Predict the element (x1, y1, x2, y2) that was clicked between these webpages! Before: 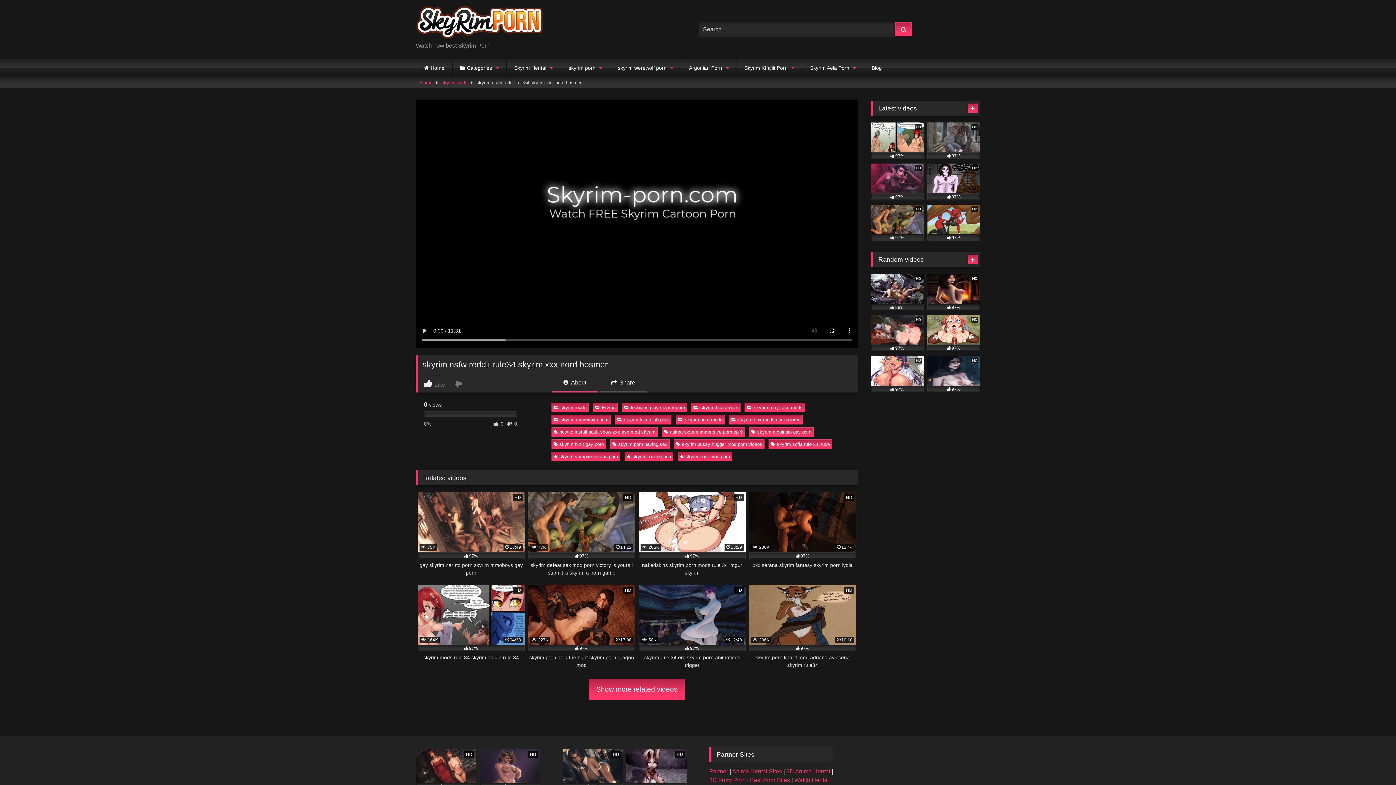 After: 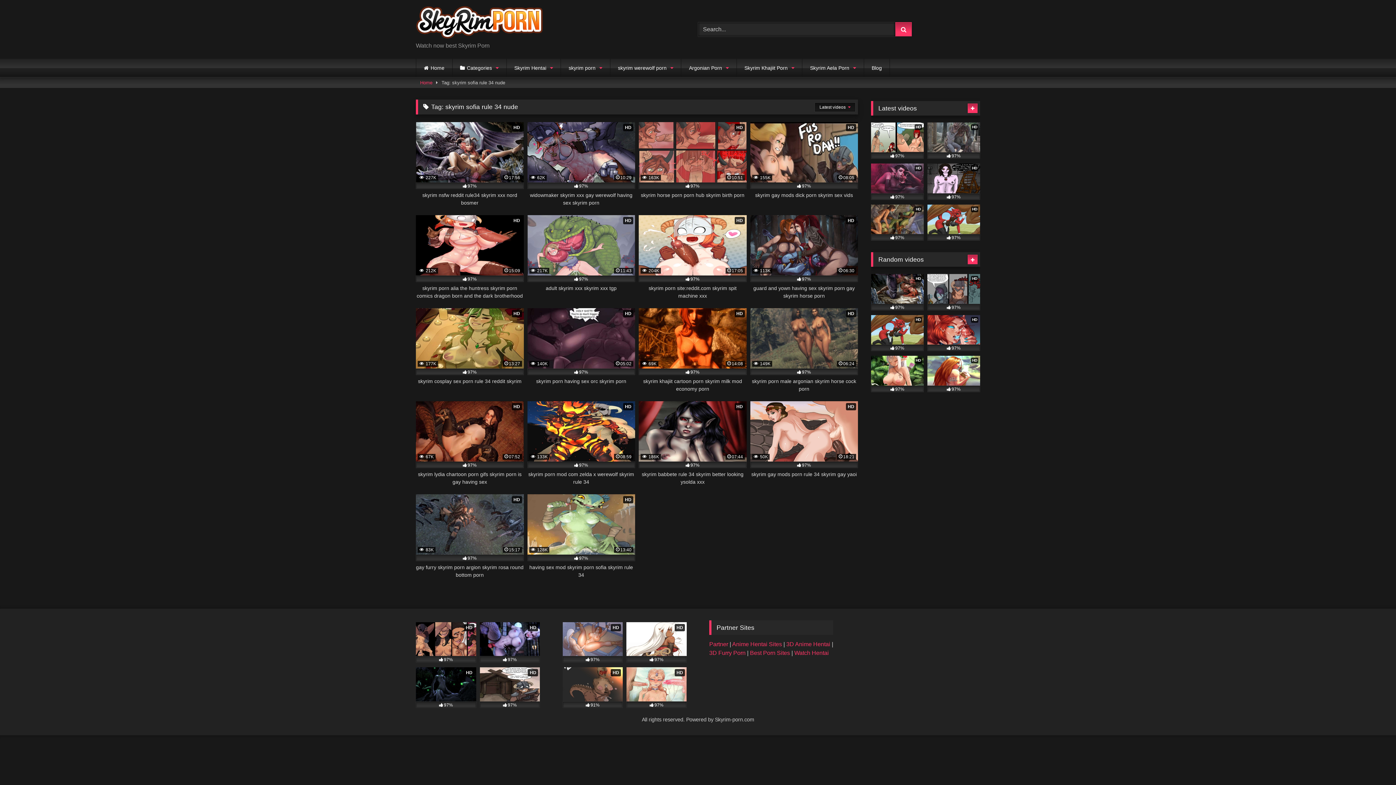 Action: bbox: (768, 439, 832, 449) label: skyrim sofia rule 34 nude